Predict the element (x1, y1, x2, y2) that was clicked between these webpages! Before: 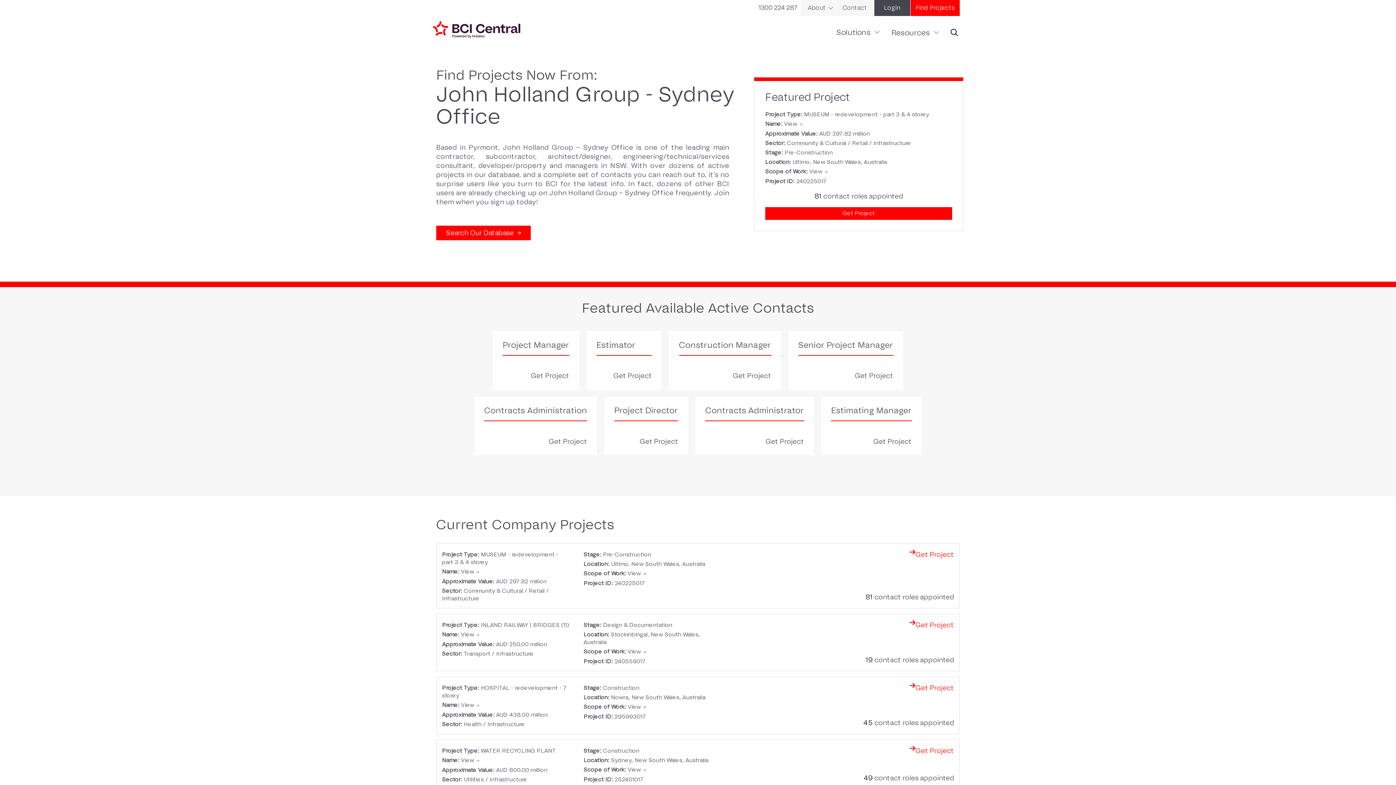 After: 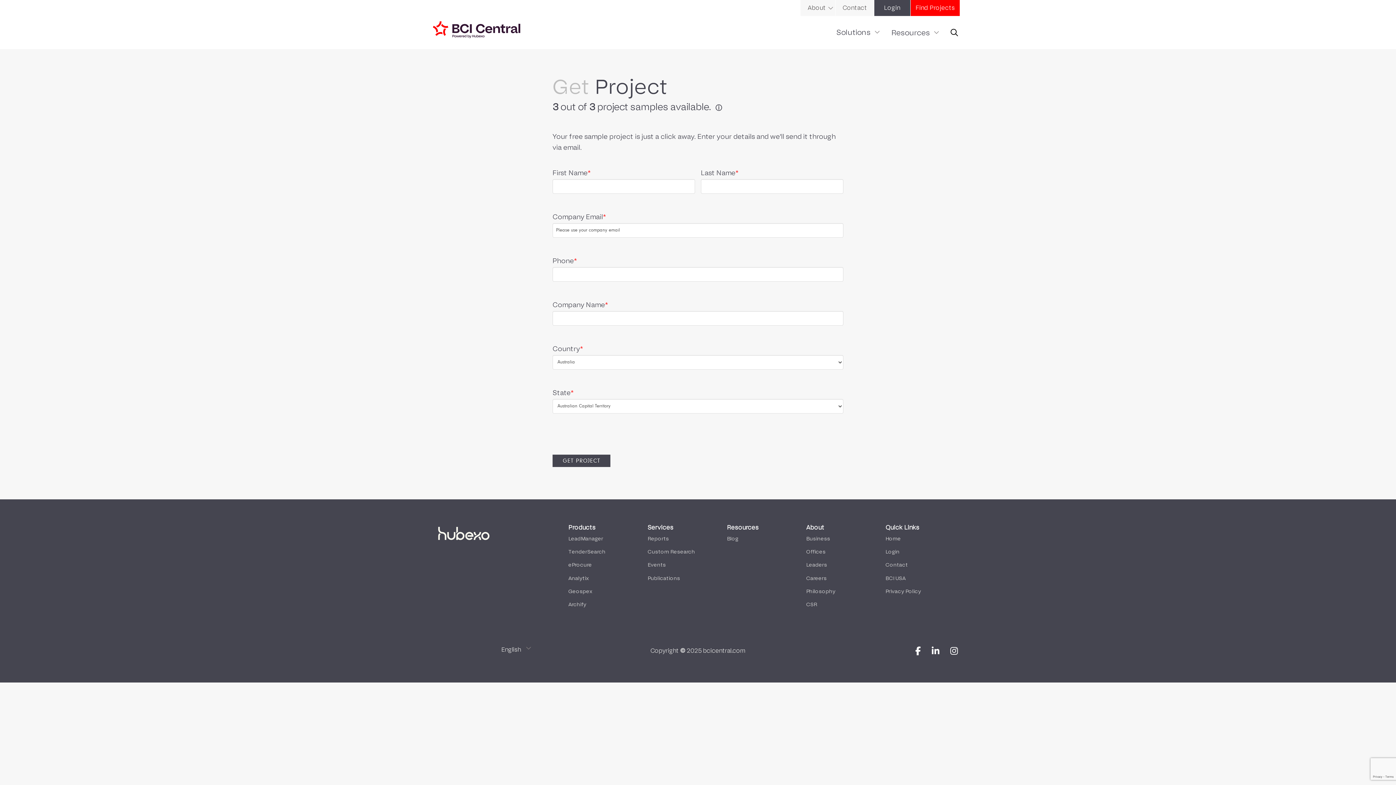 Action: bbox: (669, 331, 781, 389) label: Construction Manager

Available Information:
Phone, Email

Get Project